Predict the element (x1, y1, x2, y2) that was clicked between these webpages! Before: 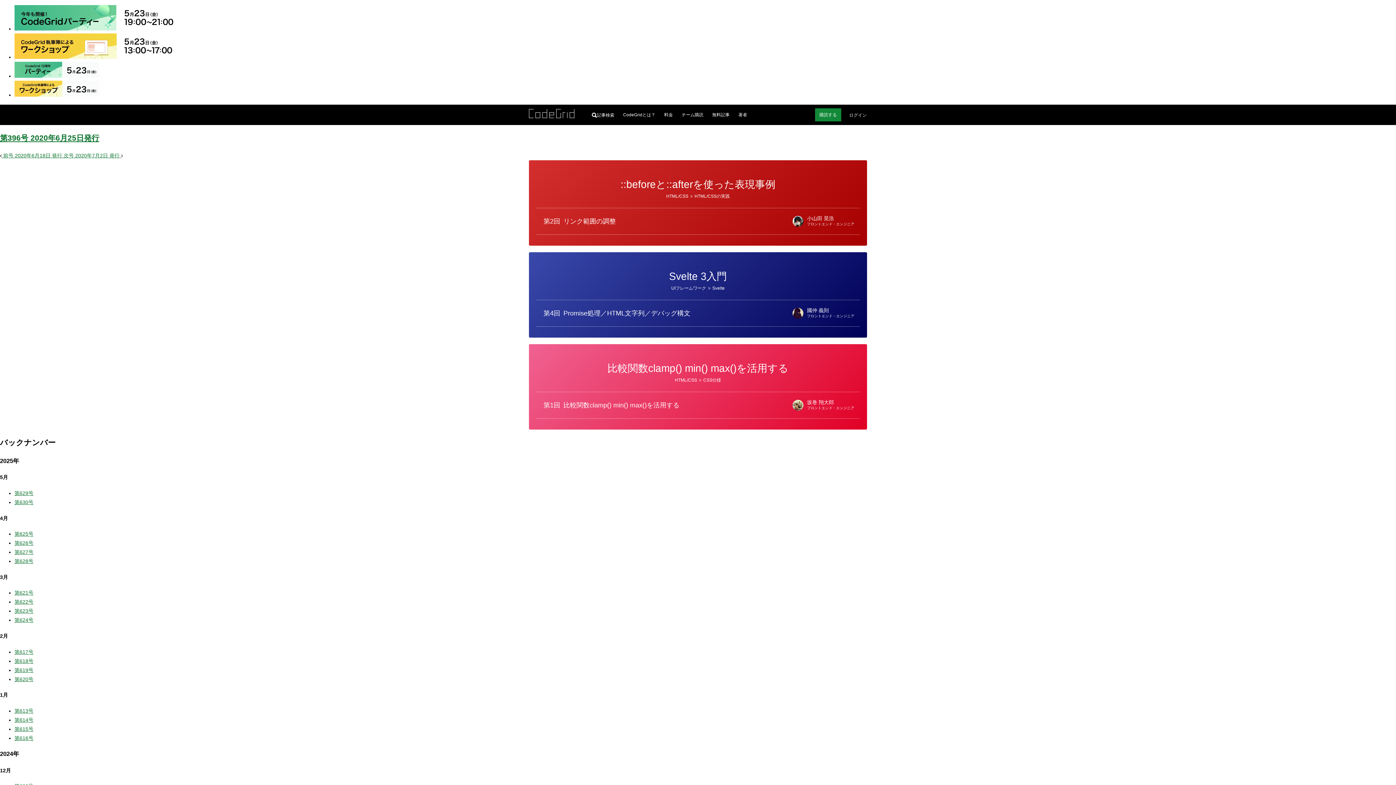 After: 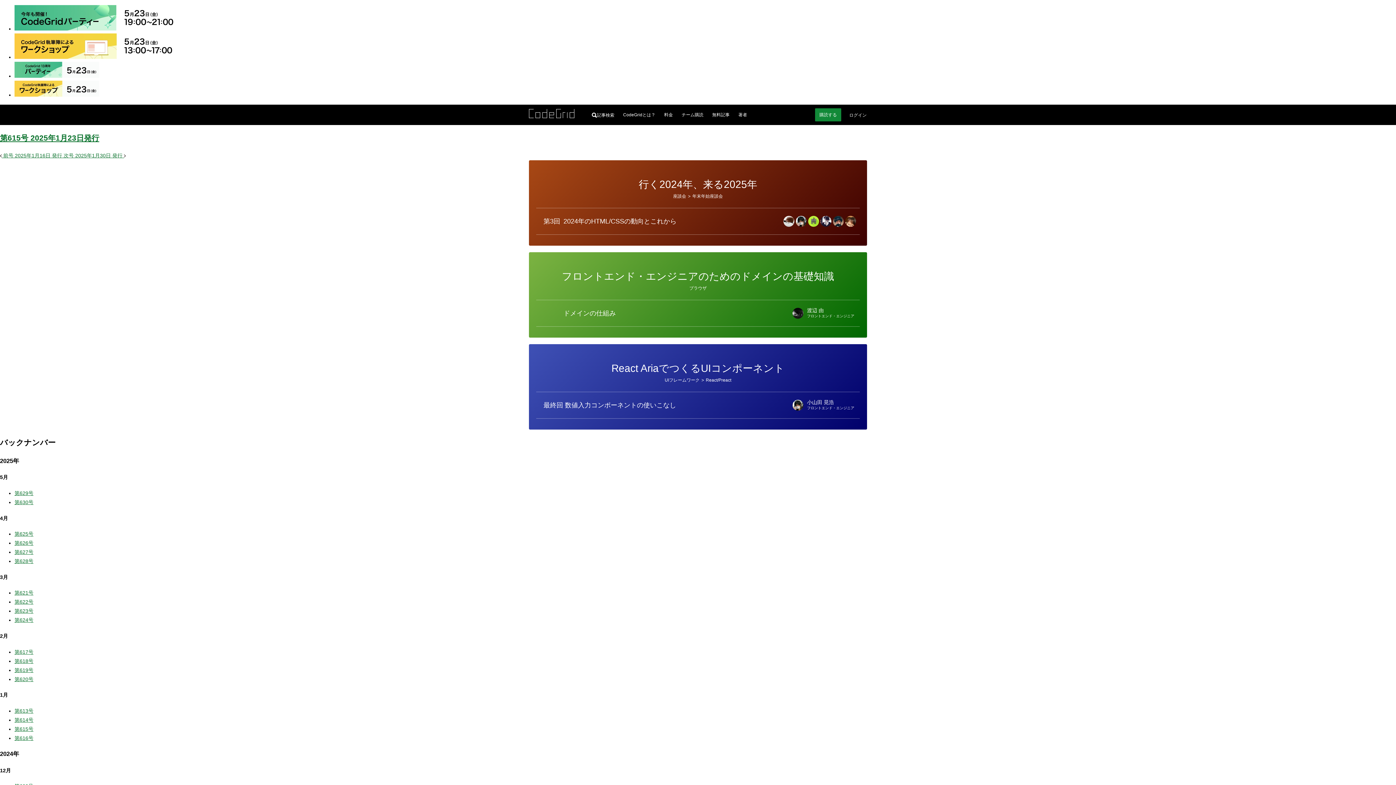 Action: label: 第615号 bbox: (14, 726, 33, 732)